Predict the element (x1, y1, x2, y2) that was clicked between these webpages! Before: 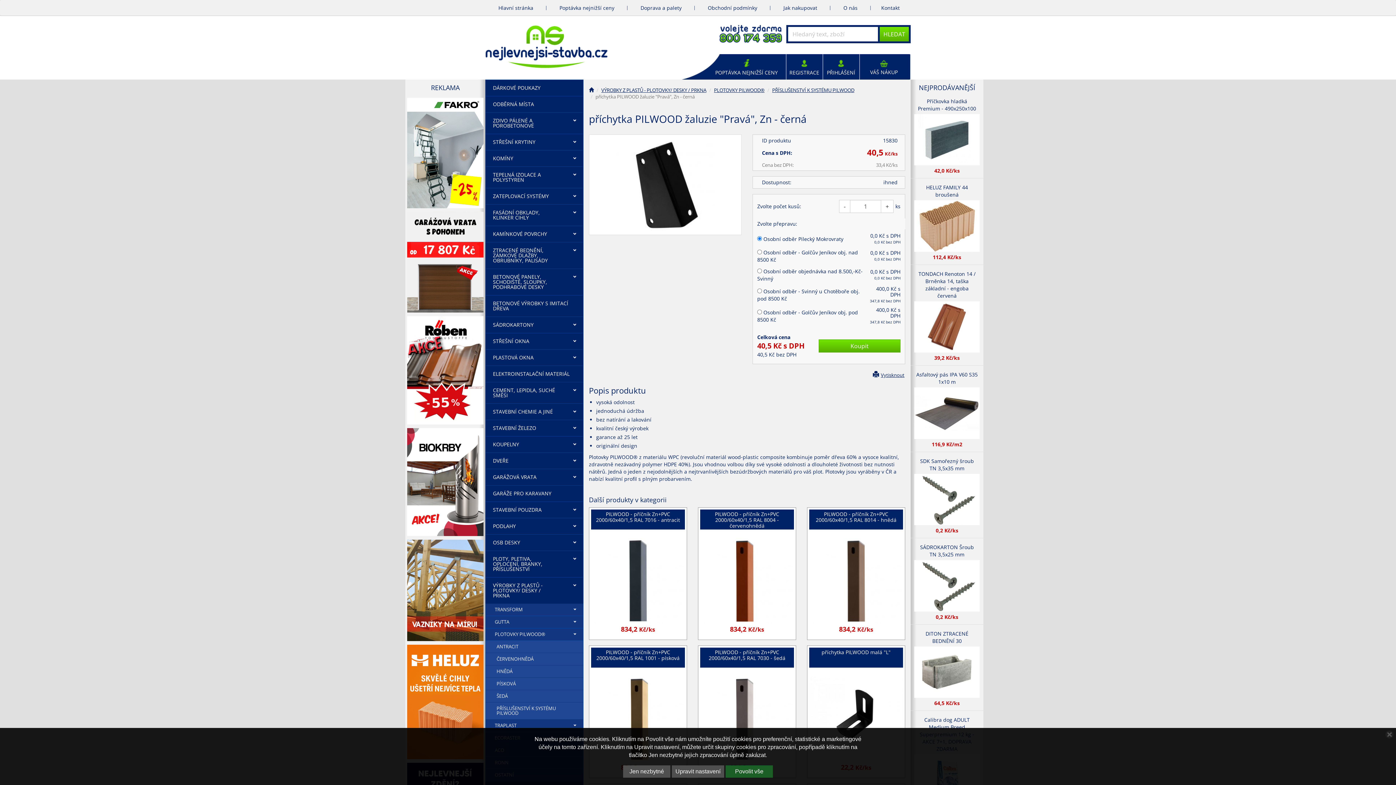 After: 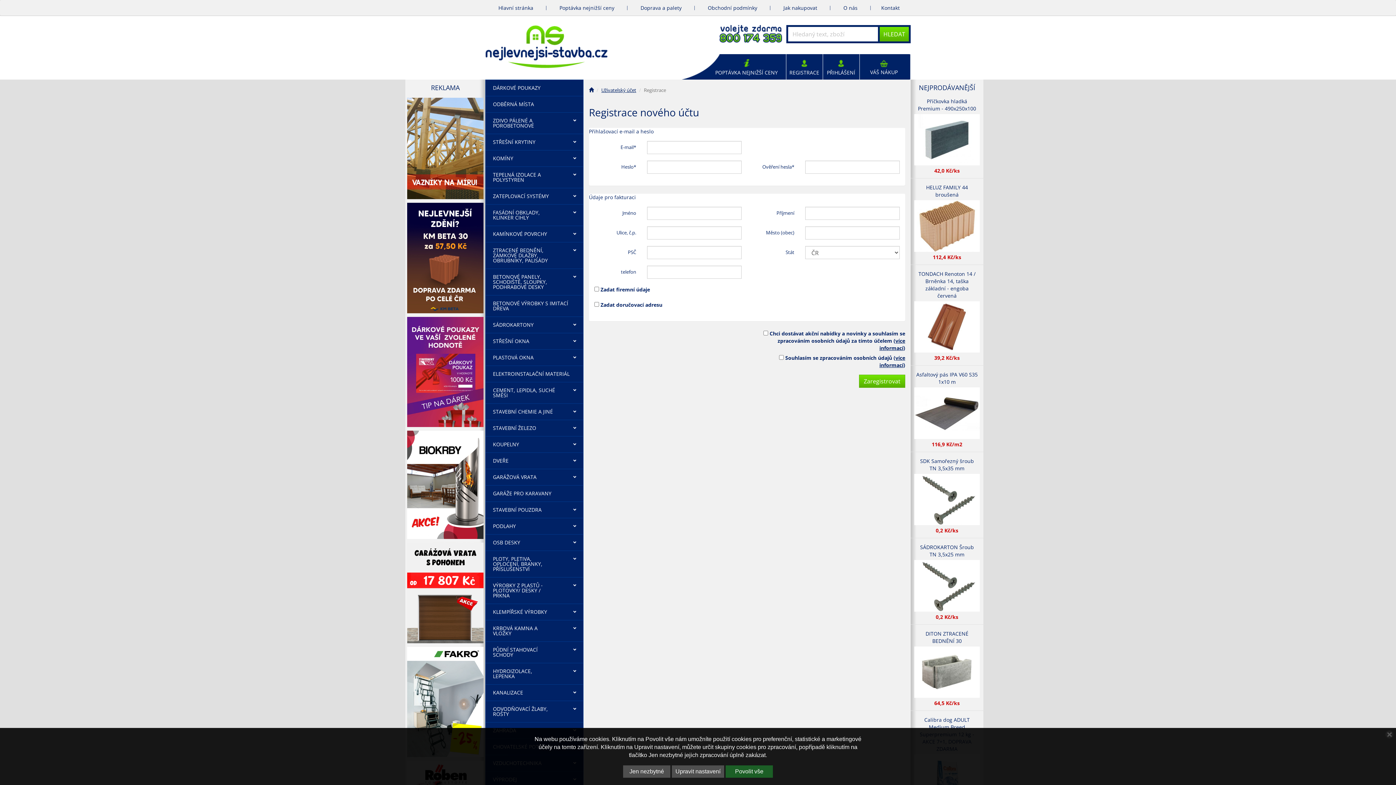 Action: bbox: (786, 54, 822, 76) label: REGISTRACE